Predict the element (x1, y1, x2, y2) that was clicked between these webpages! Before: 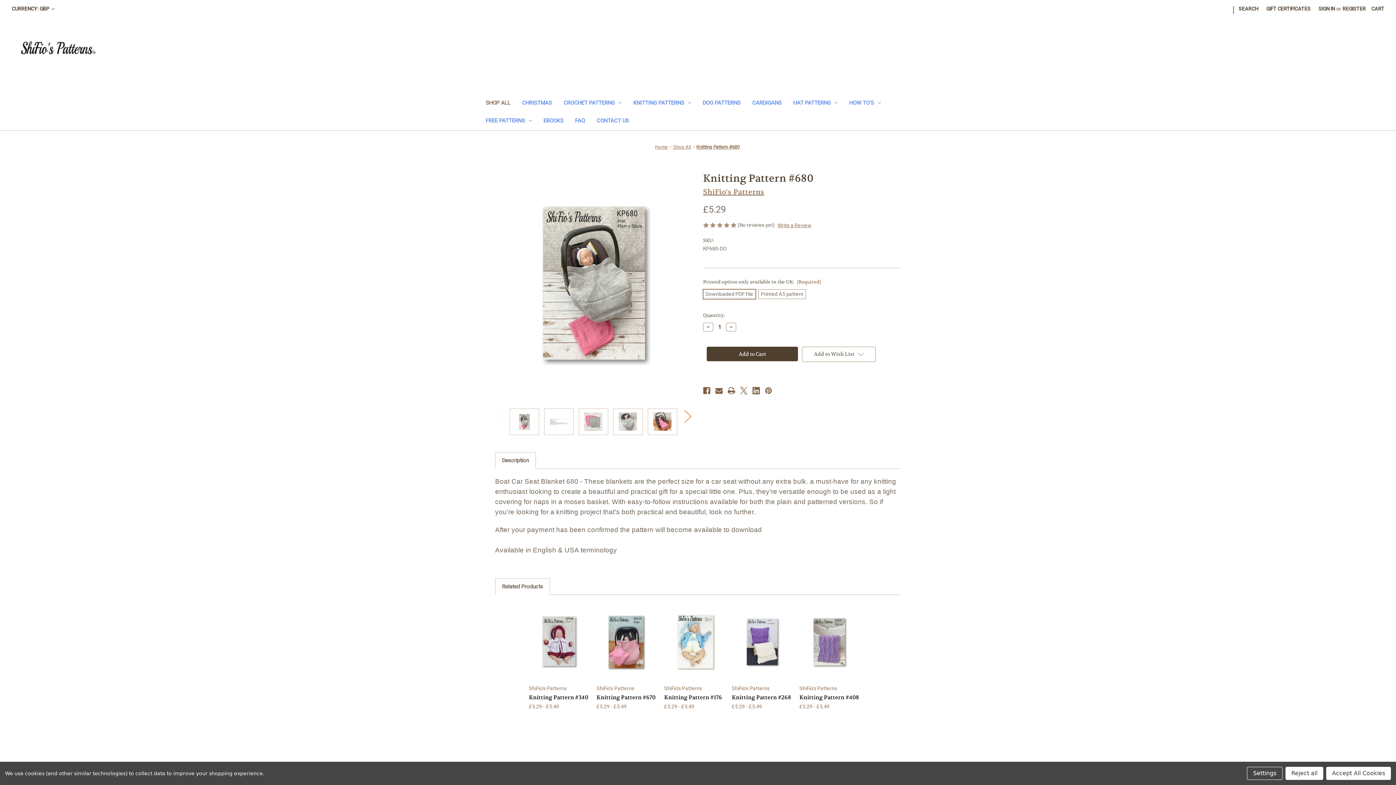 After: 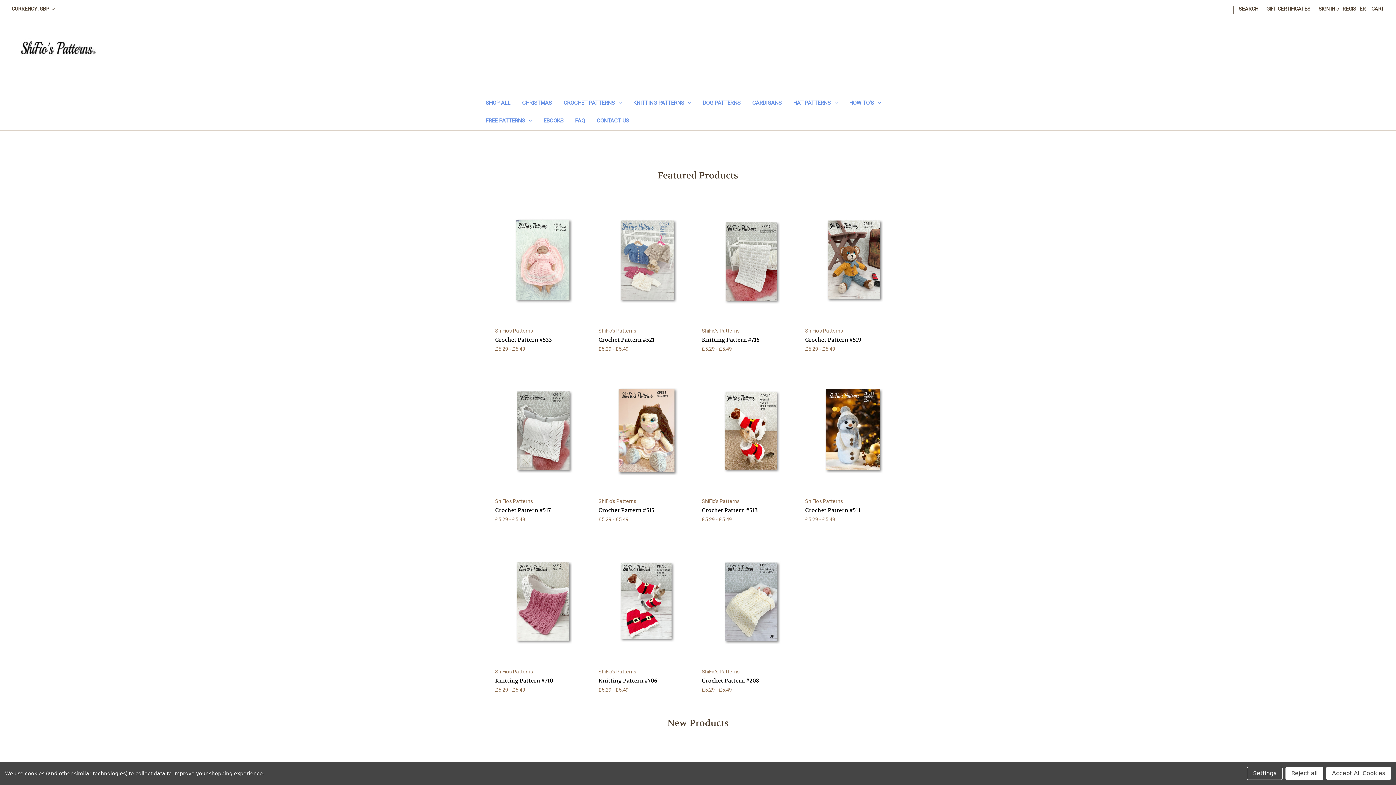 Action: bbox: (655, 144, 667, 149) label: Home